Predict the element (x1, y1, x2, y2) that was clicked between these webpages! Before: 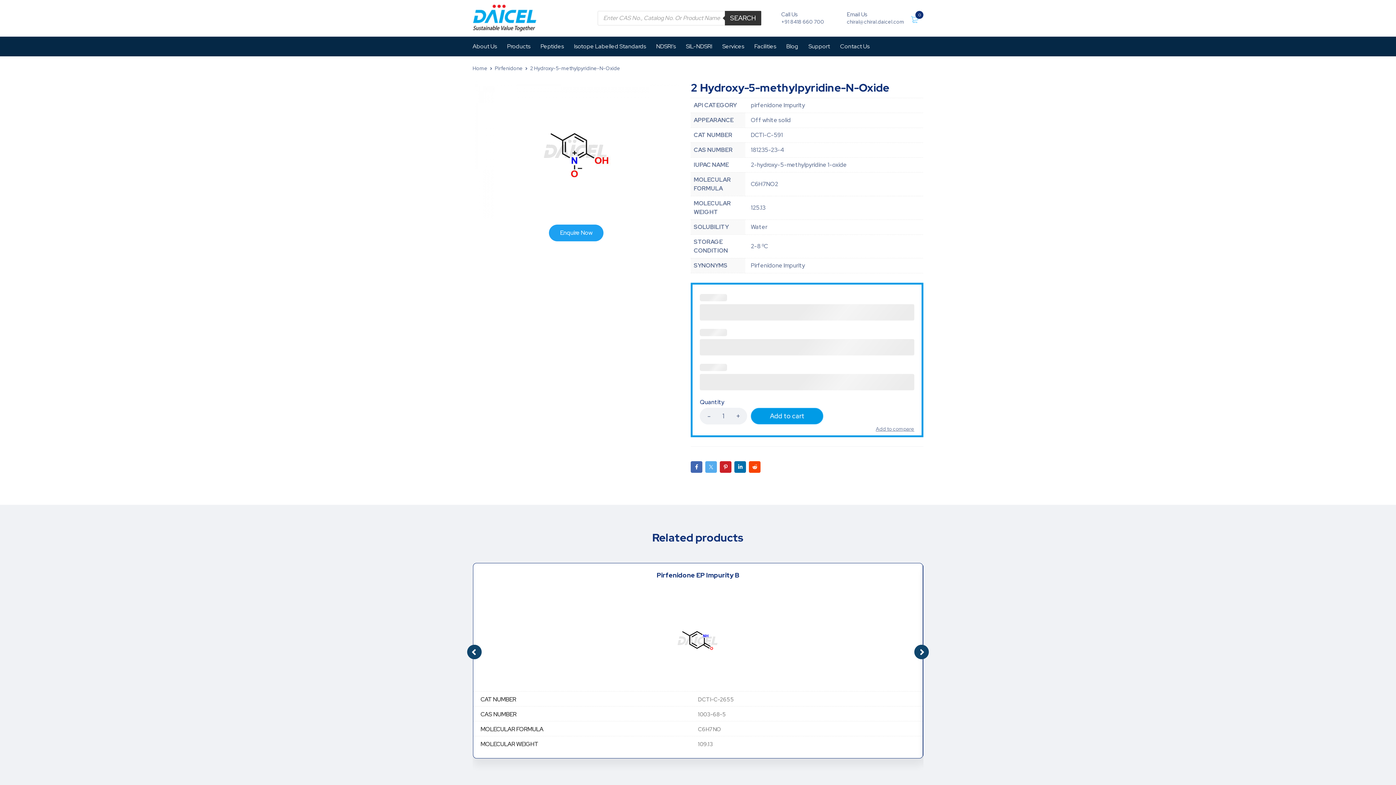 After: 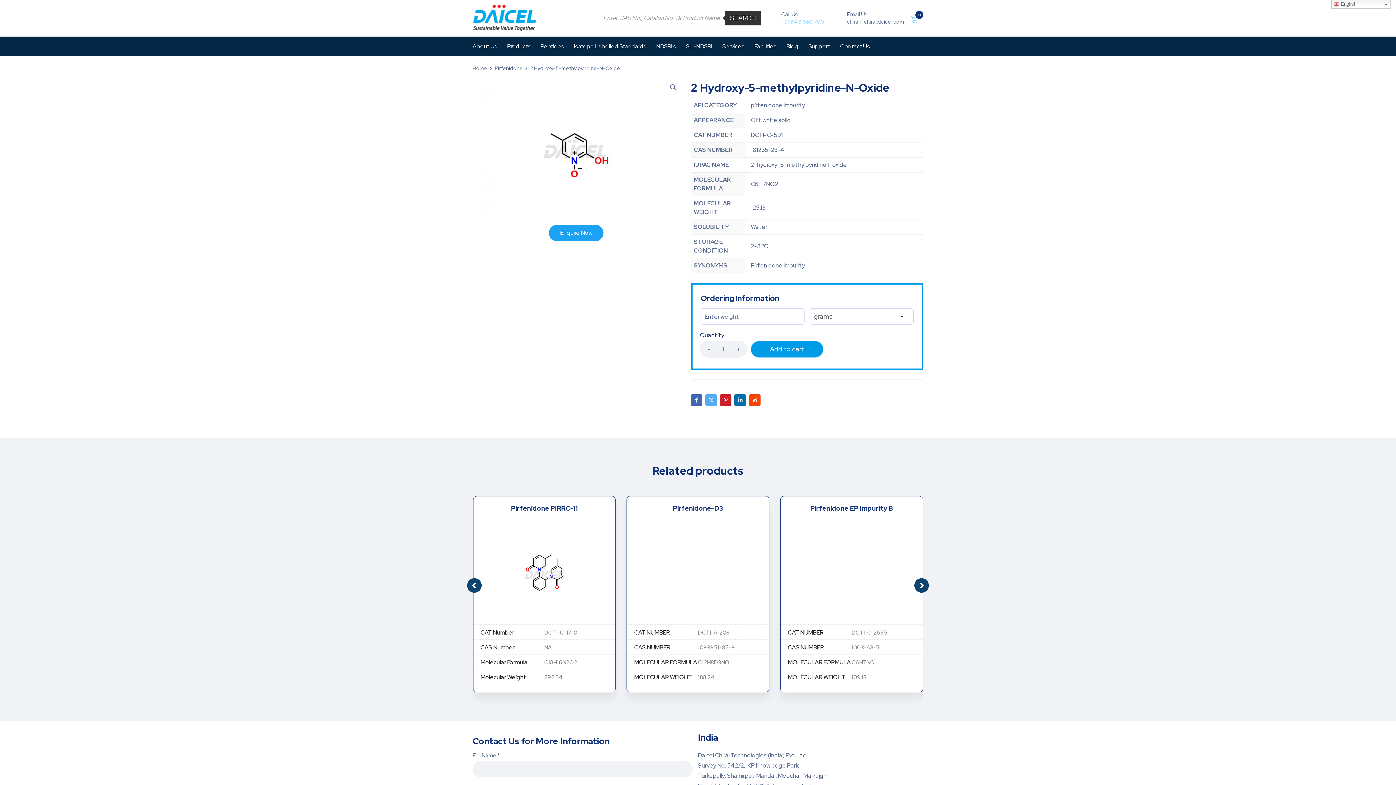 Action: label: +91 8418 660 700 bbox: (781, 18, 824, 25)